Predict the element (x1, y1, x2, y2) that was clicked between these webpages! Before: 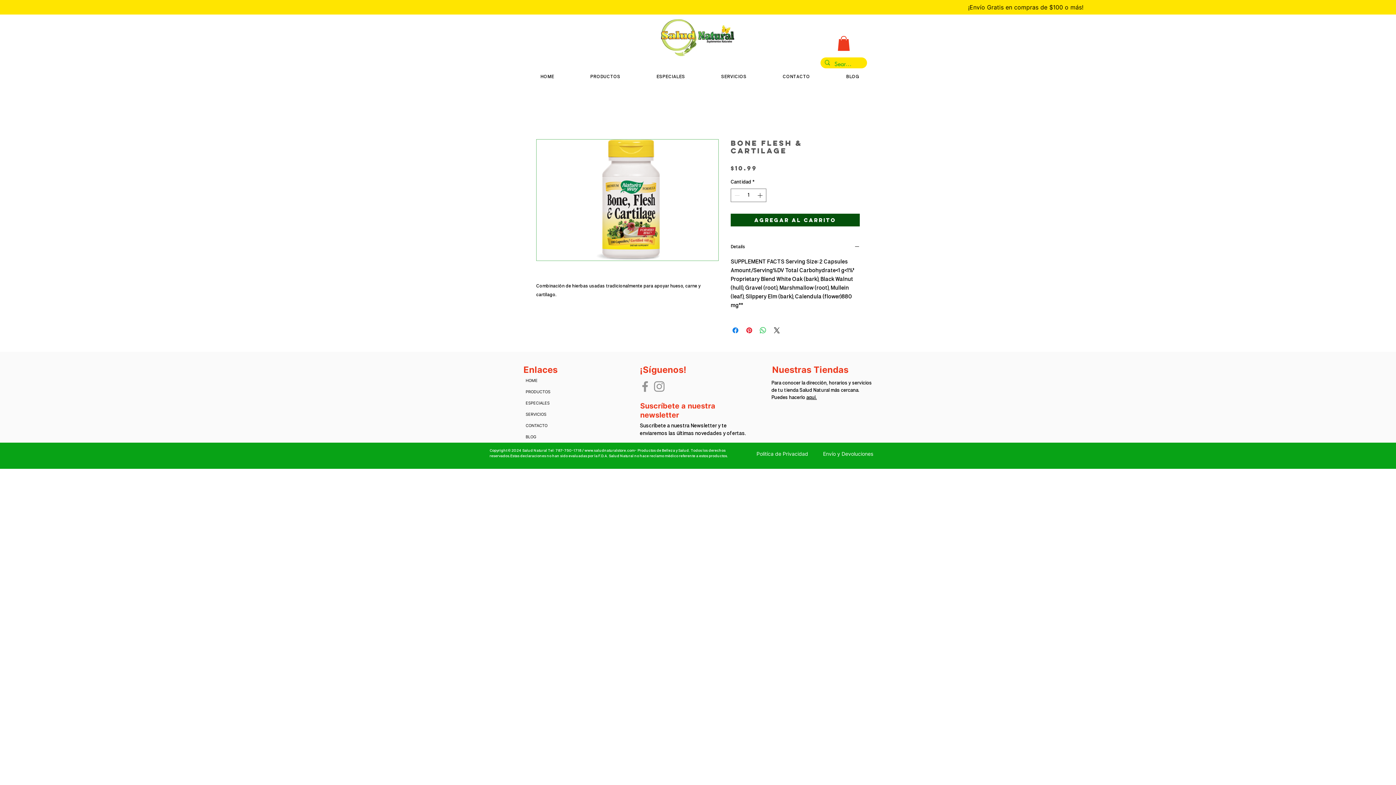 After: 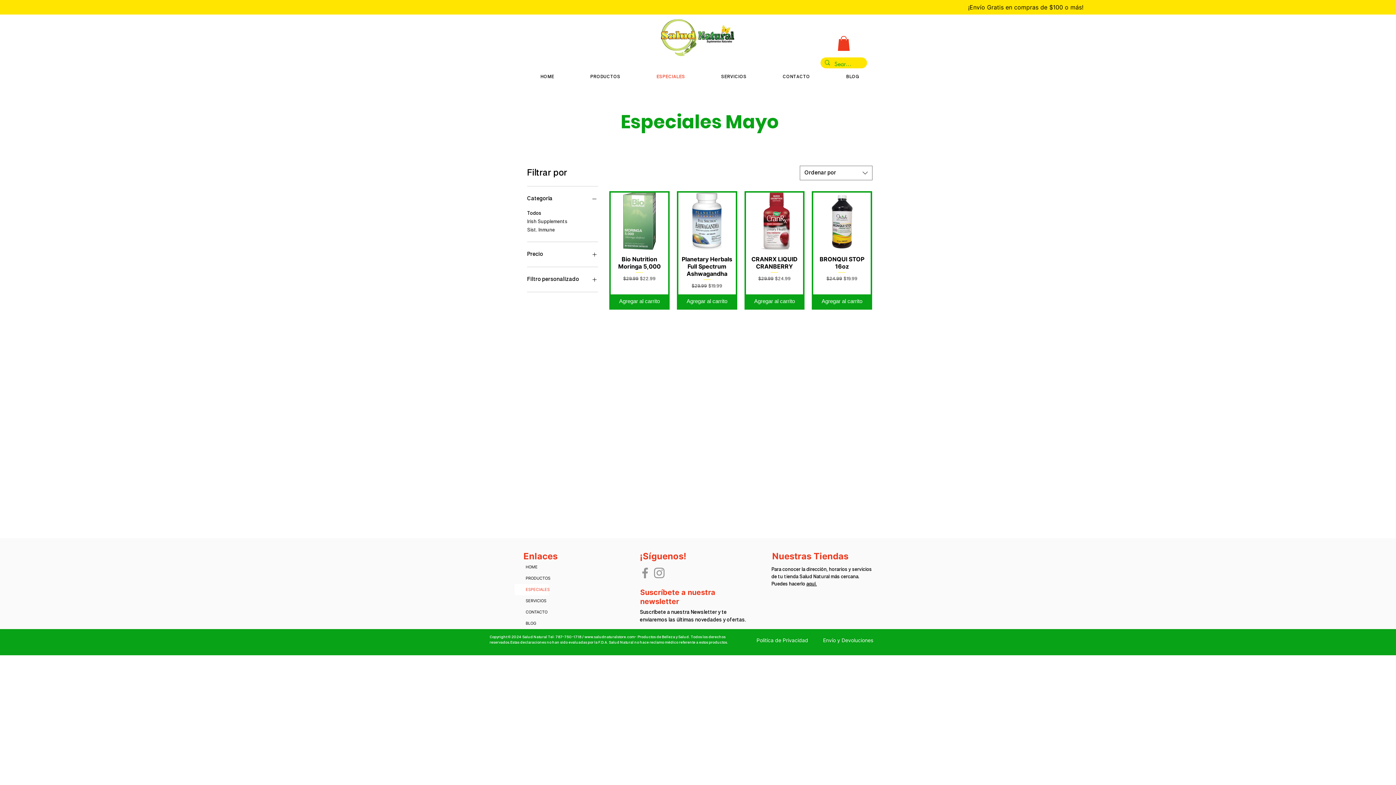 Action: label: ESPECIALES bbox: (514, 397, 548, 408)